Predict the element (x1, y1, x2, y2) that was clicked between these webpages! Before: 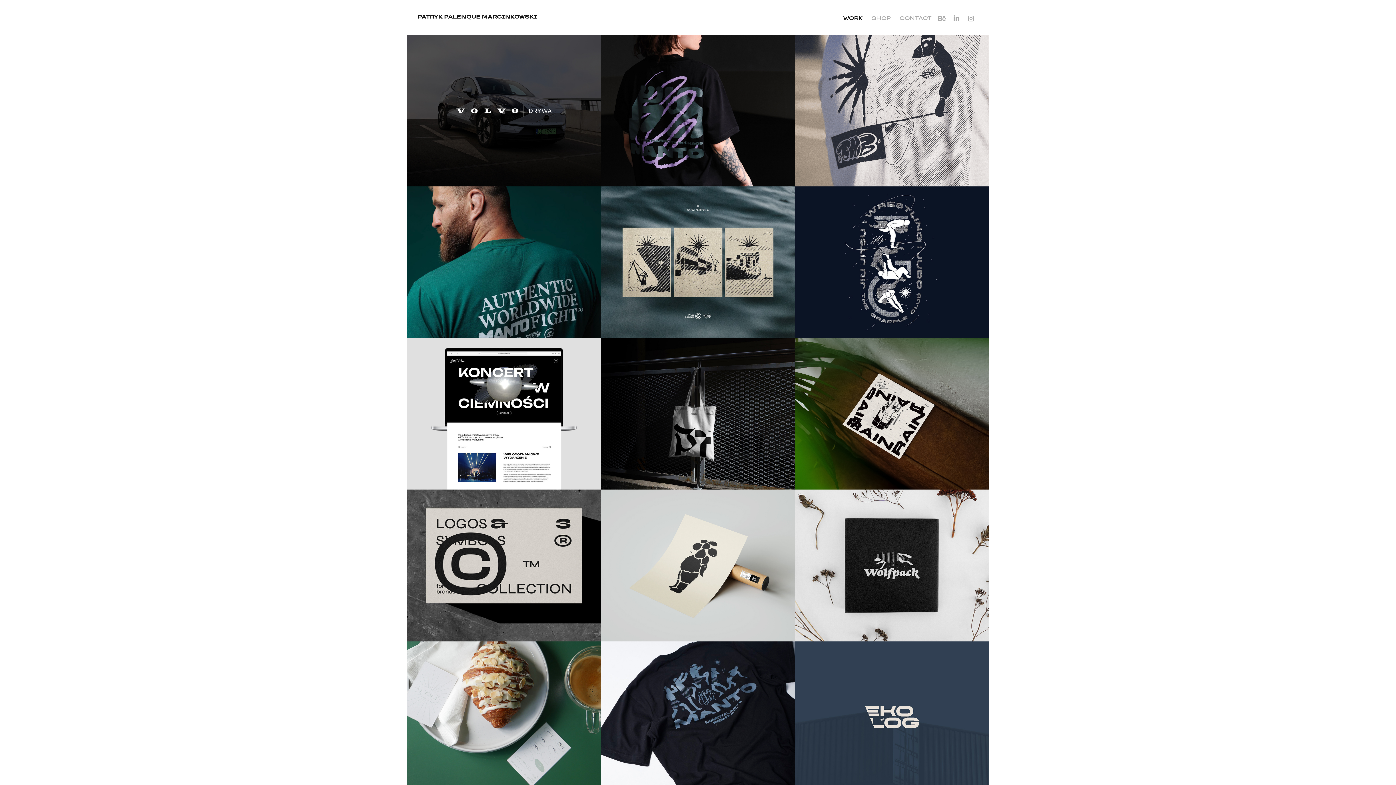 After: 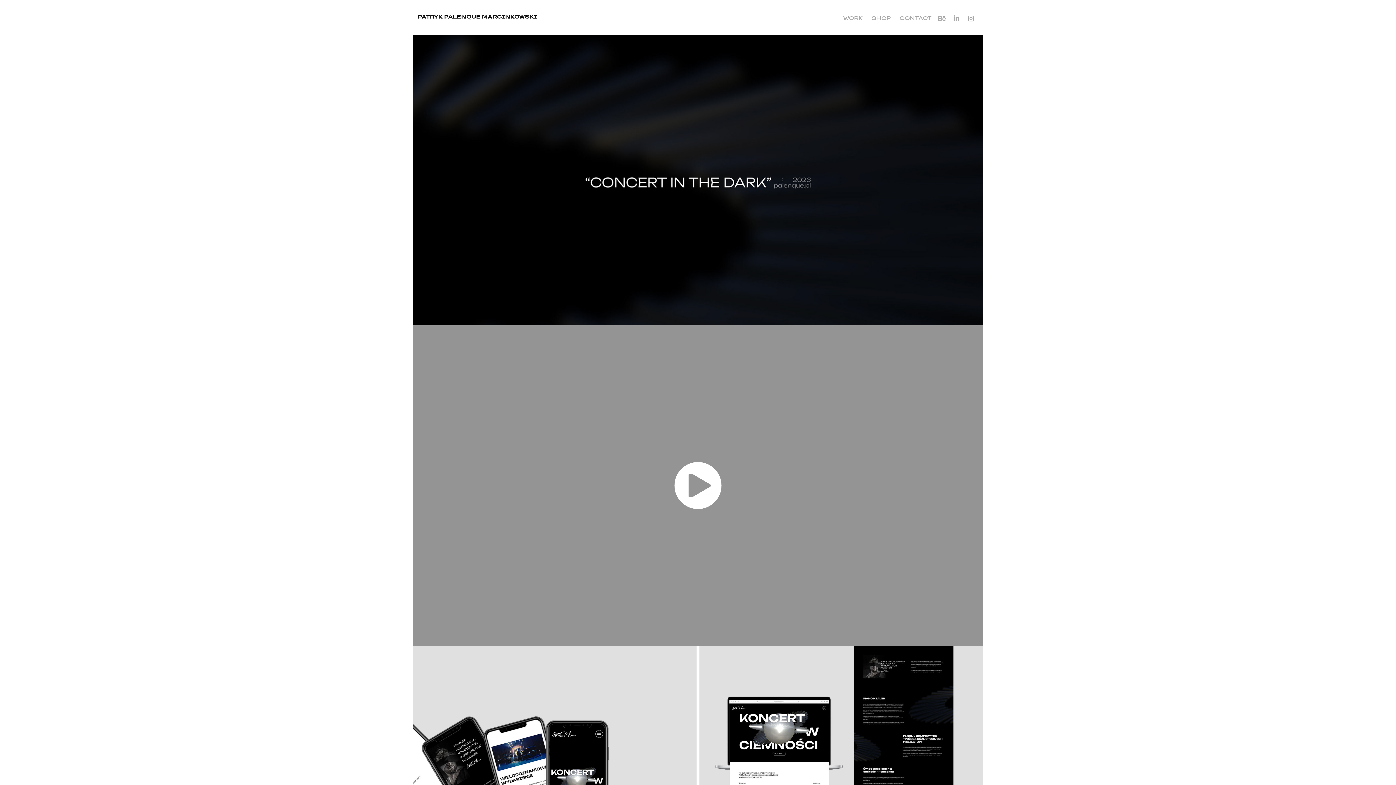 Action: label: KONCERT W CIEMNOŚCI
2023 bbox: (407, 338, 601, 489)